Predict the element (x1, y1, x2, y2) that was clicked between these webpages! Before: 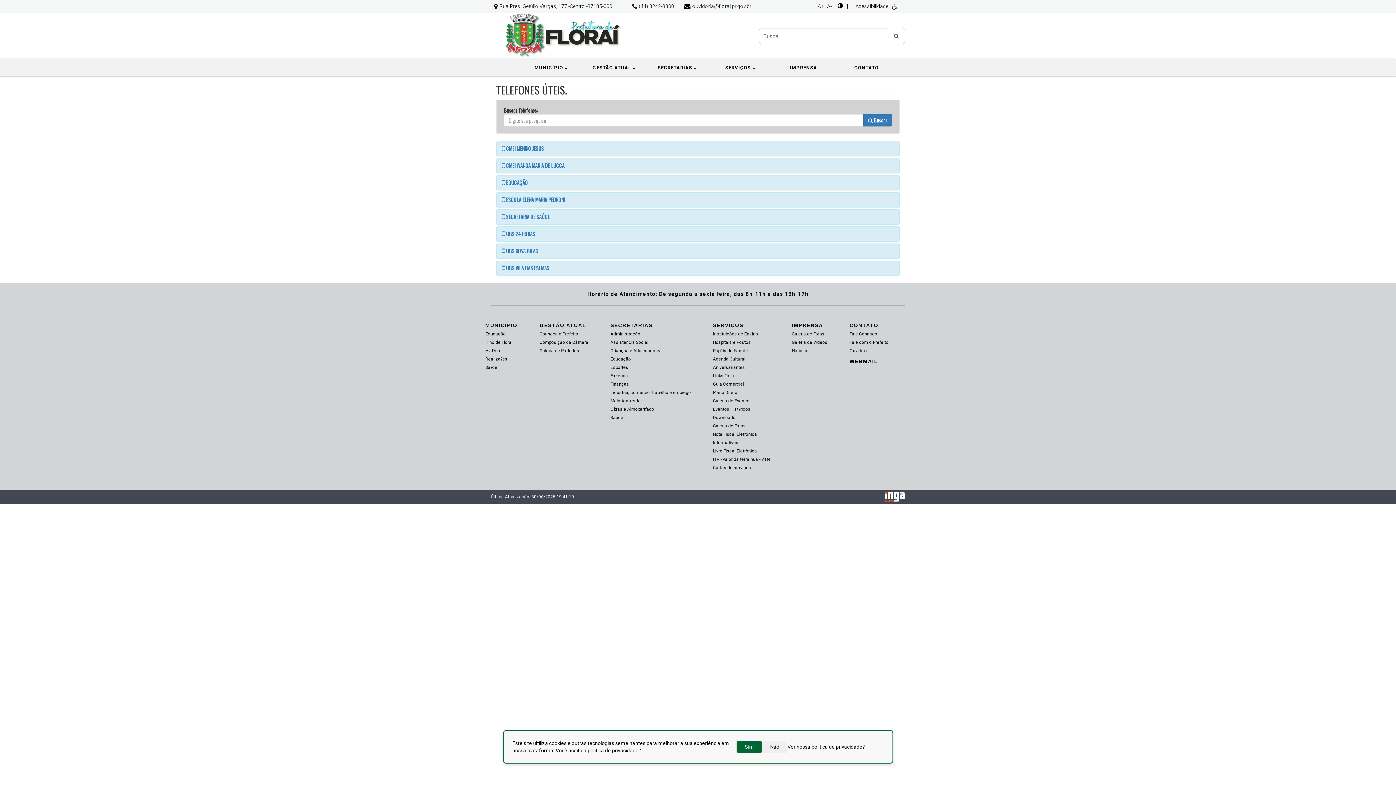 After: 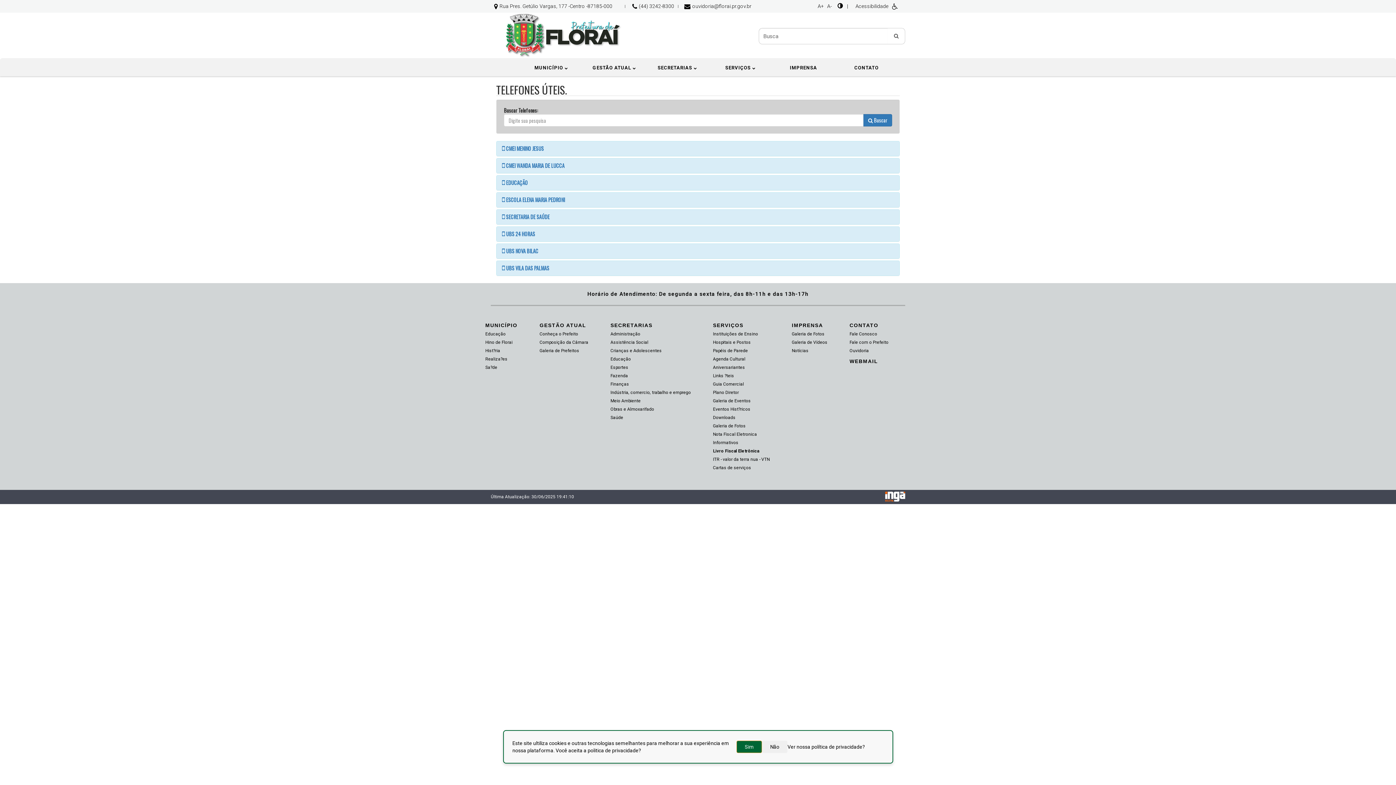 Action: label: Livro Fiscal Eletrônica bbox: (713, 448, 757, 453)